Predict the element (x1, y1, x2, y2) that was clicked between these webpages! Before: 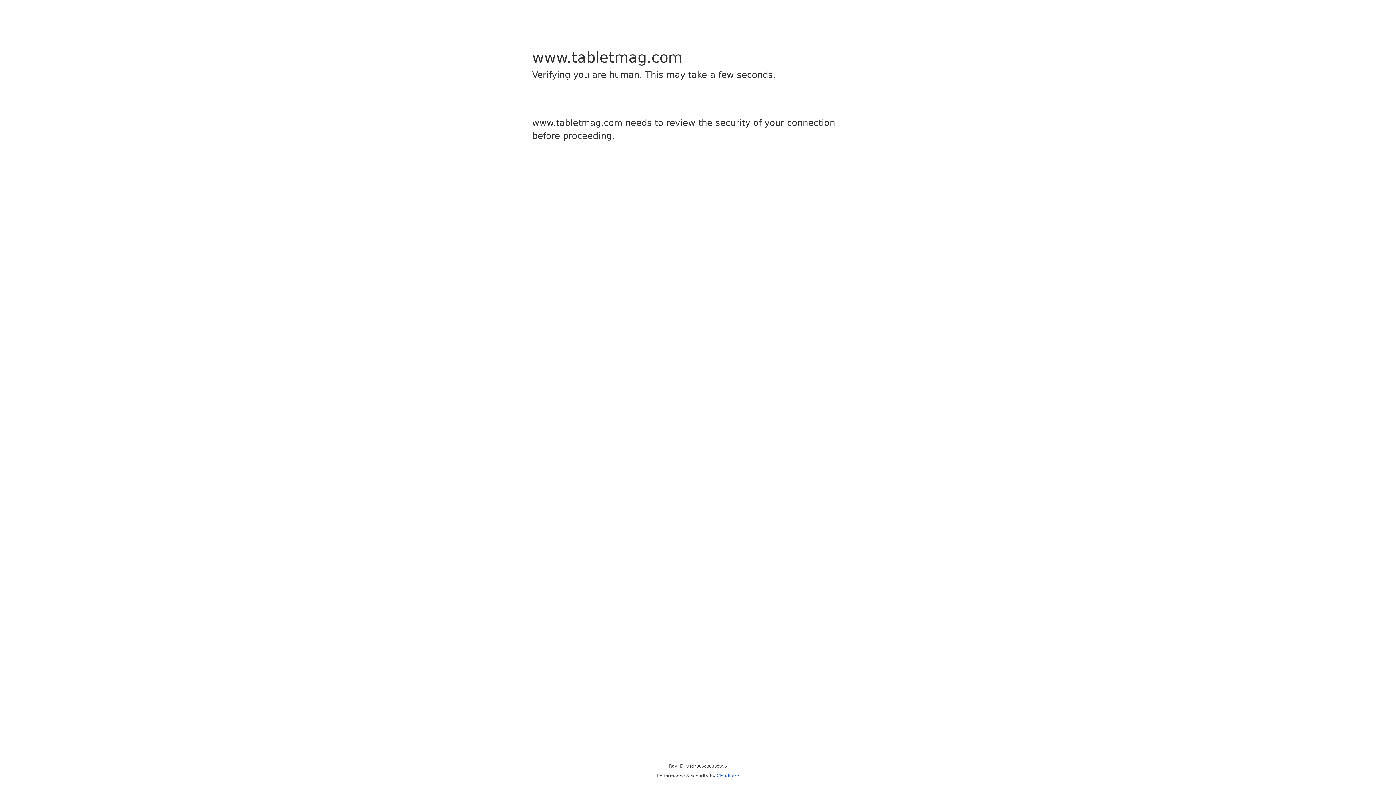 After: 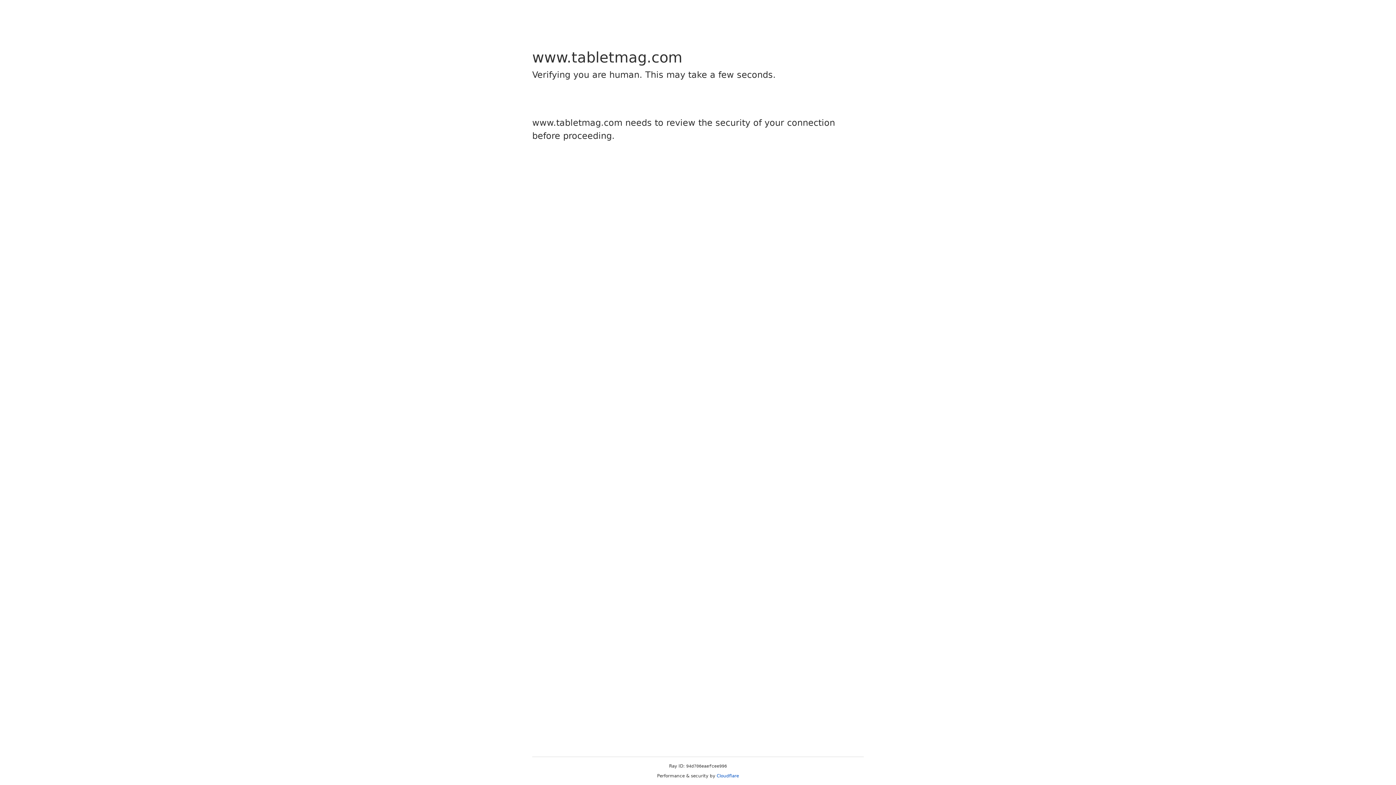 Action: bbox: (716, 773, 739, 778) label: Cloudflare